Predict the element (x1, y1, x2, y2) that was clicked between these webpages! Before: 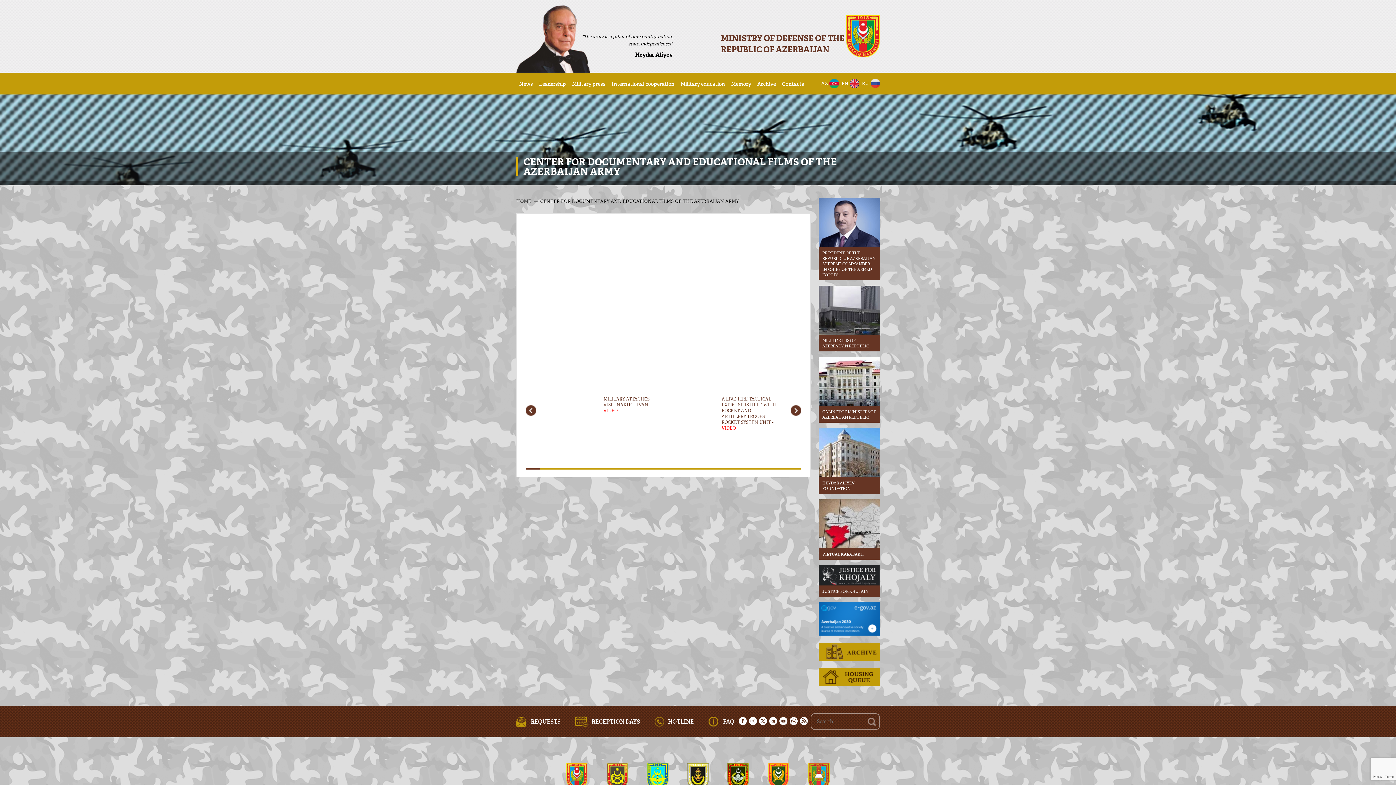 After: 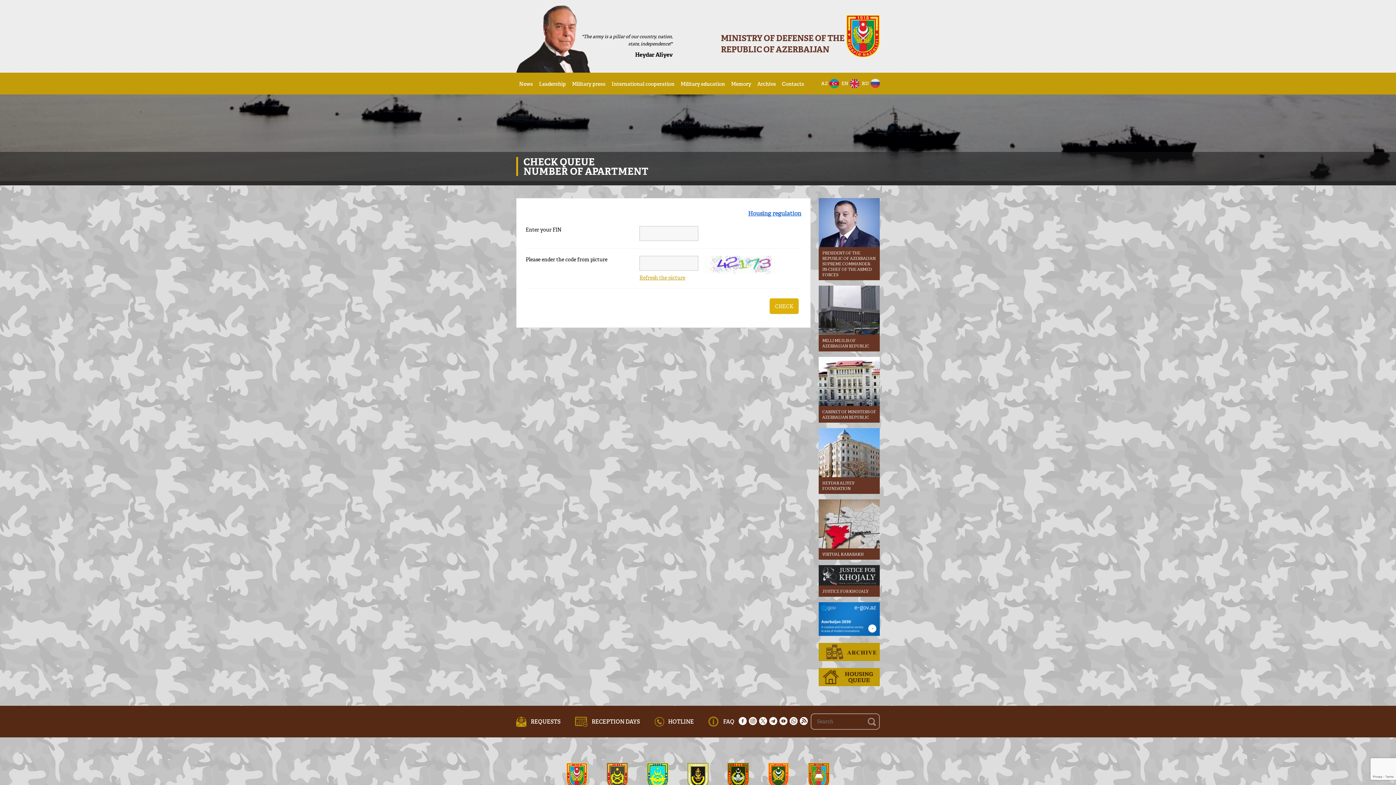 Action: bbox: (818, 668, 880, 688)